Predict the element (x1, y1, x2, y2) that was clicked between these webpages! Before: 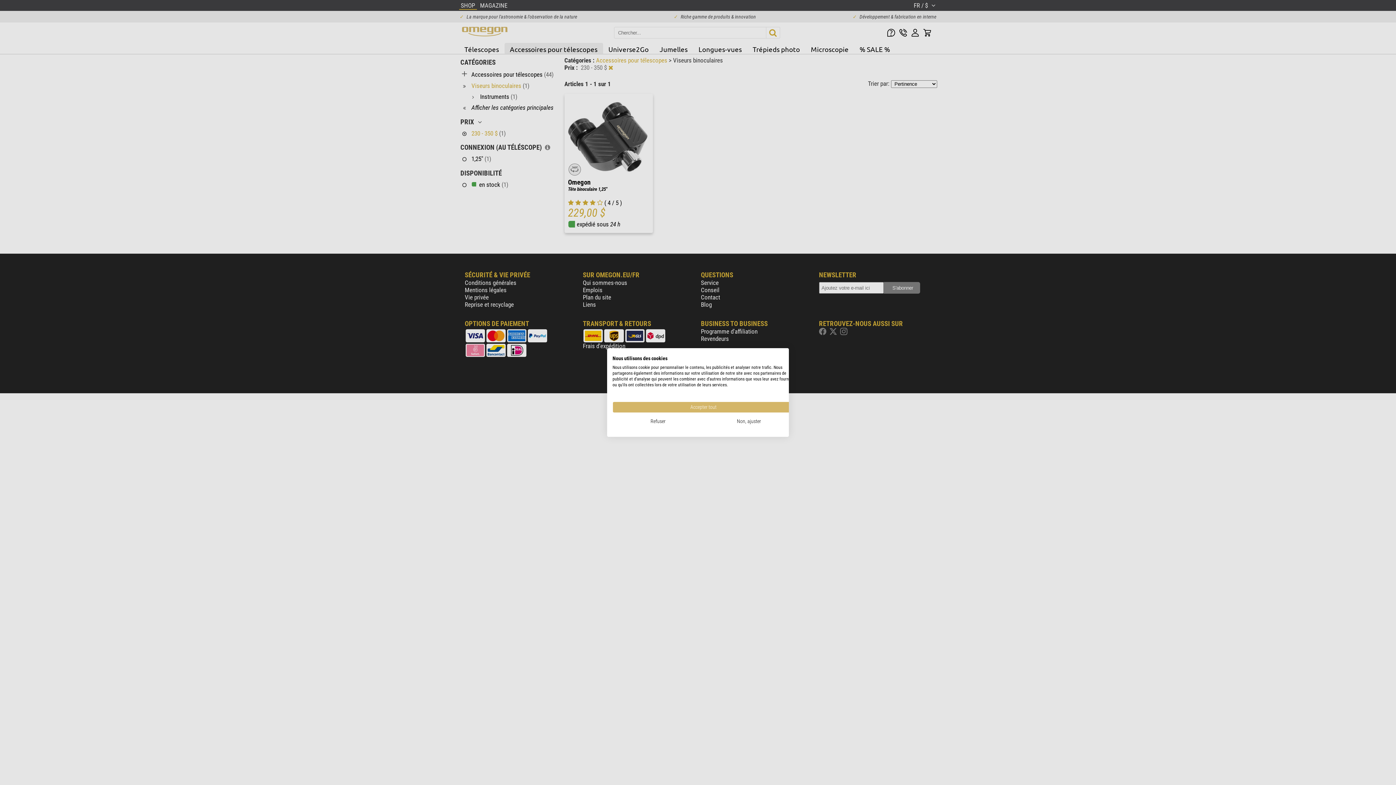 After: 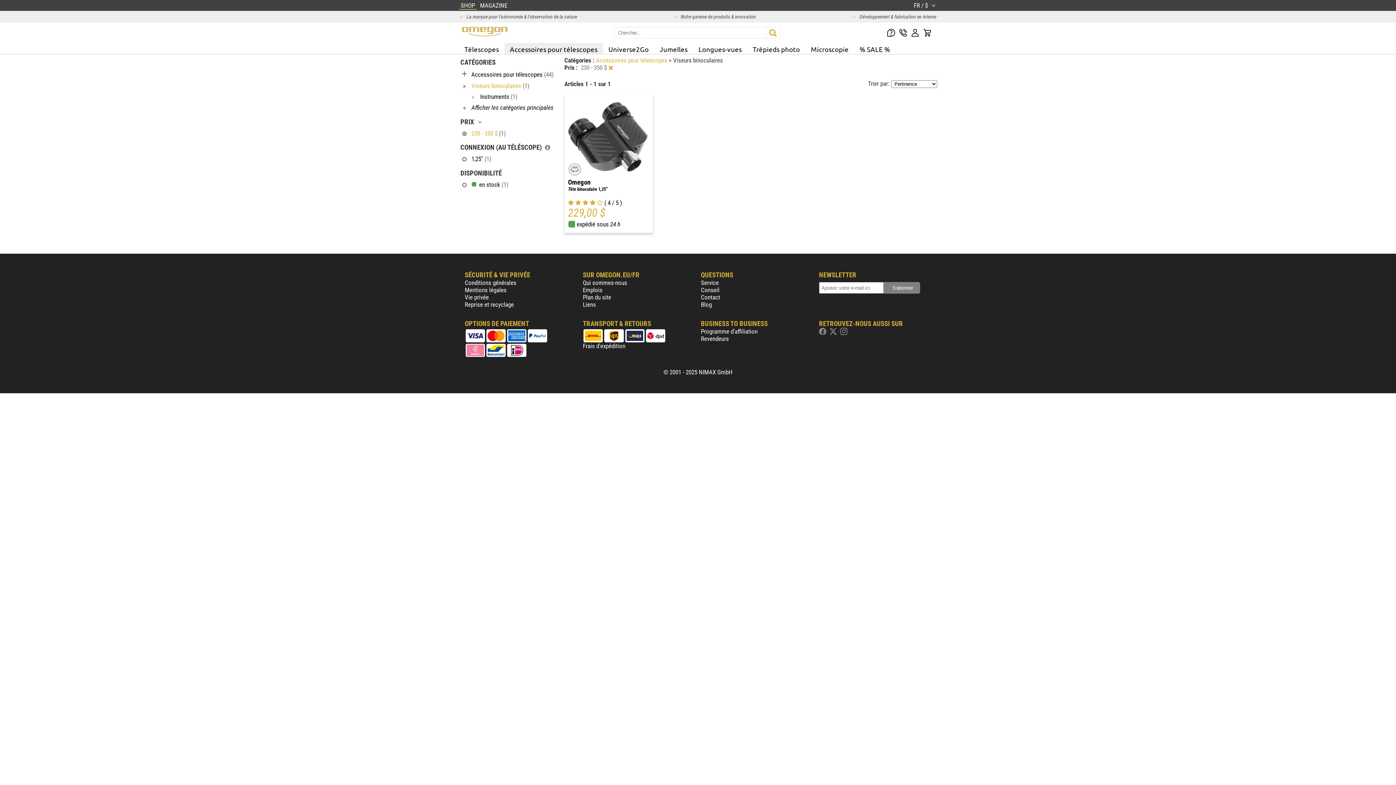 Action: bbox: (612, 416, 703, 427) label: Refuser tous les cookies